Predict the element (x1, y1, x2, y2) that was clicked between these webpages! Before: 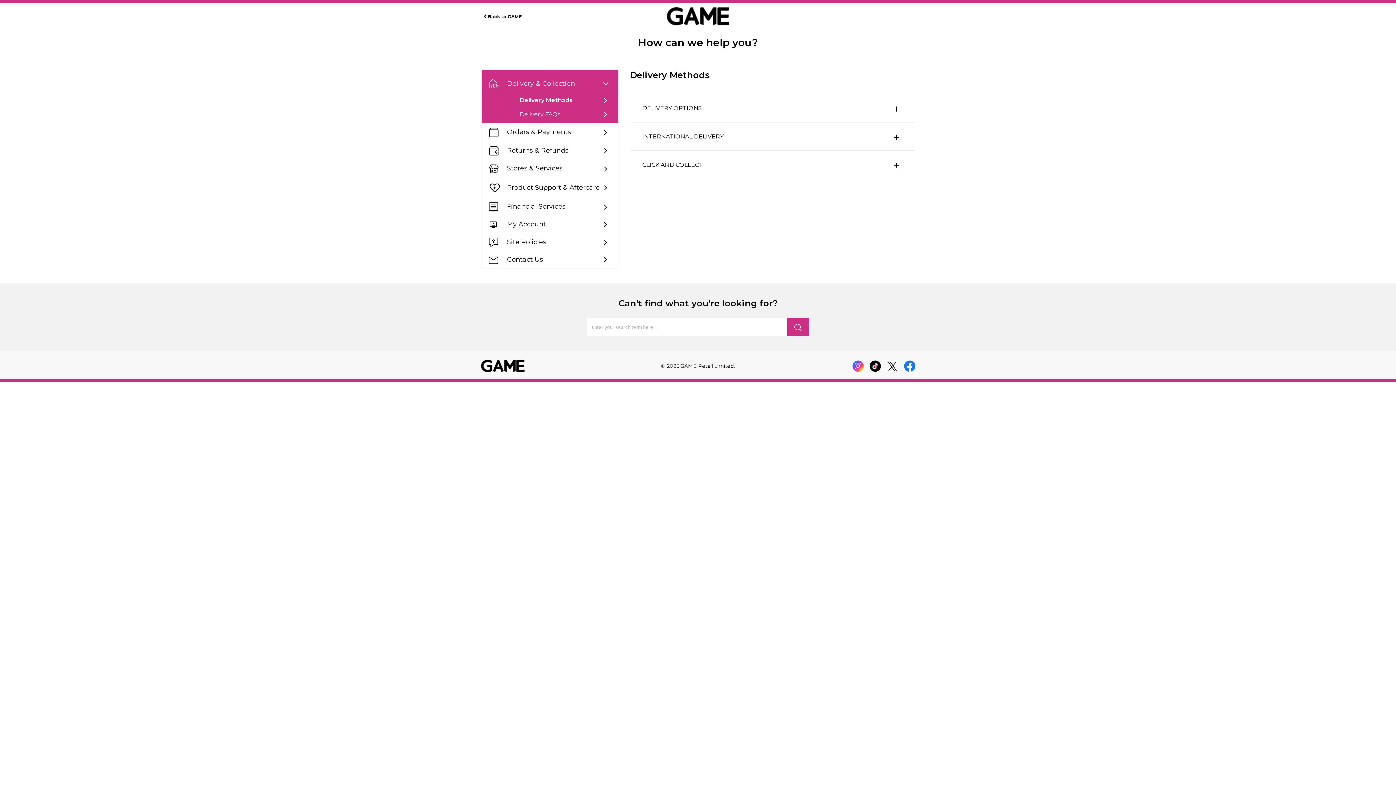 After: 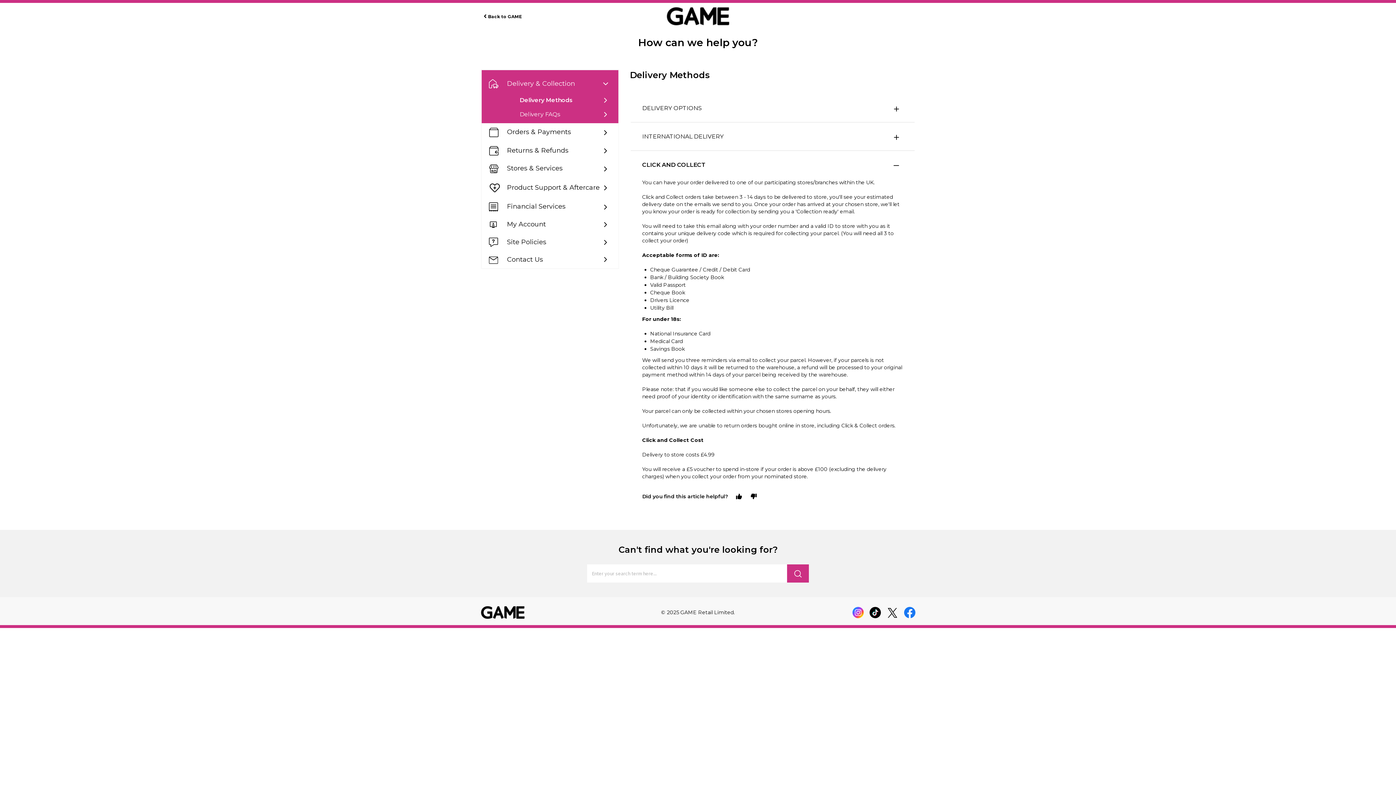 Action: bbox: (630, 150, 914, 178) label: CLICK AND COLLECT